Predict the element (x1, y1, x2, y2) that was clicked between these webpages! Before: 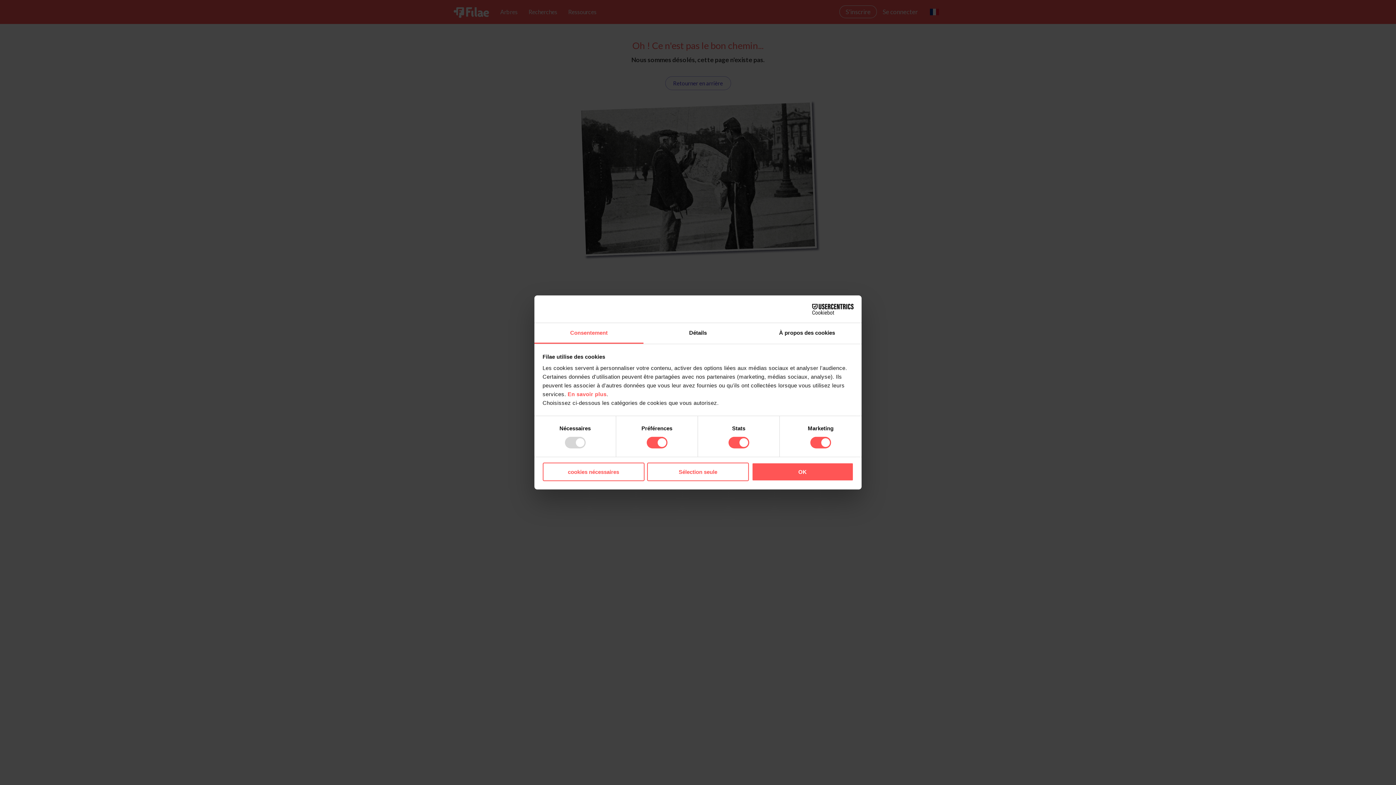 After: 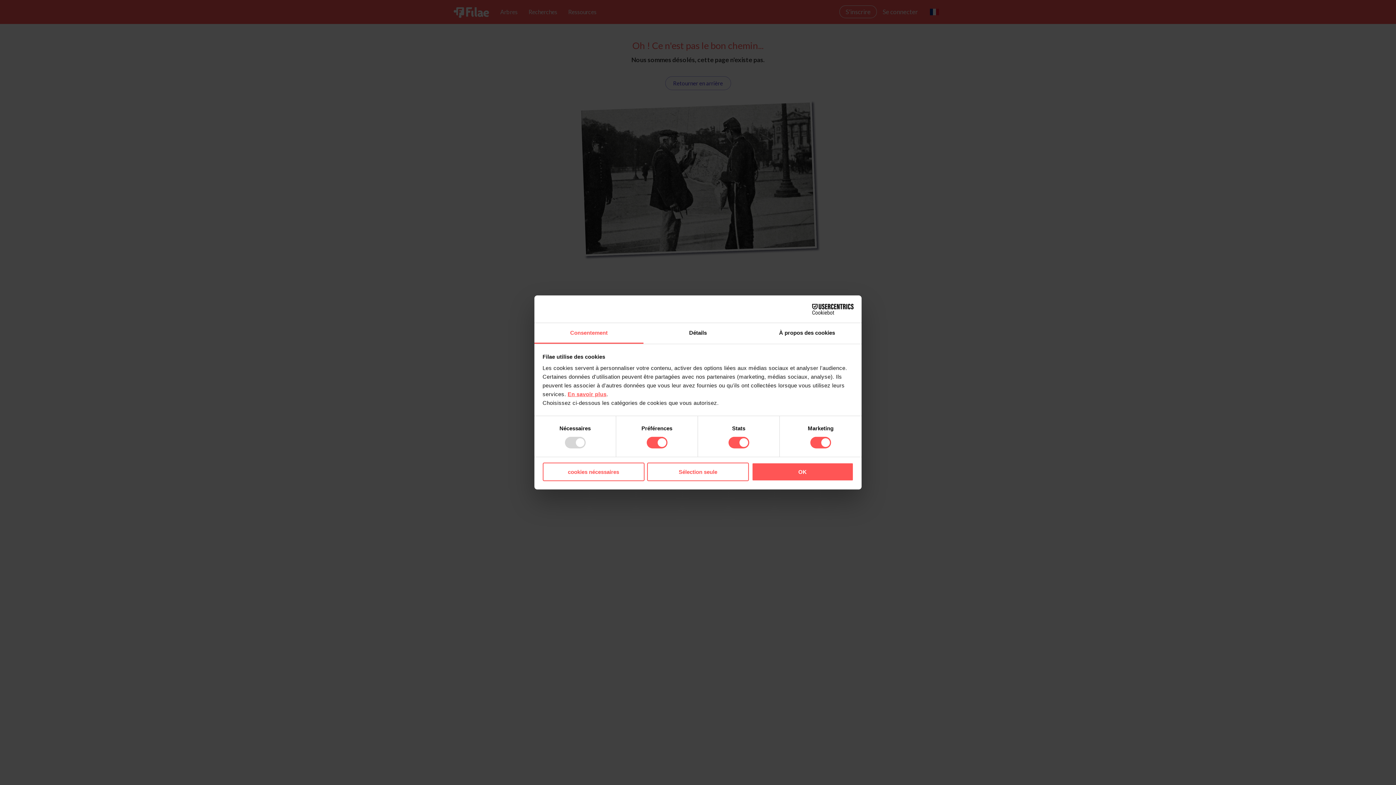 Action: label: En savoir plus bbox: (567, 391, 606, 397)